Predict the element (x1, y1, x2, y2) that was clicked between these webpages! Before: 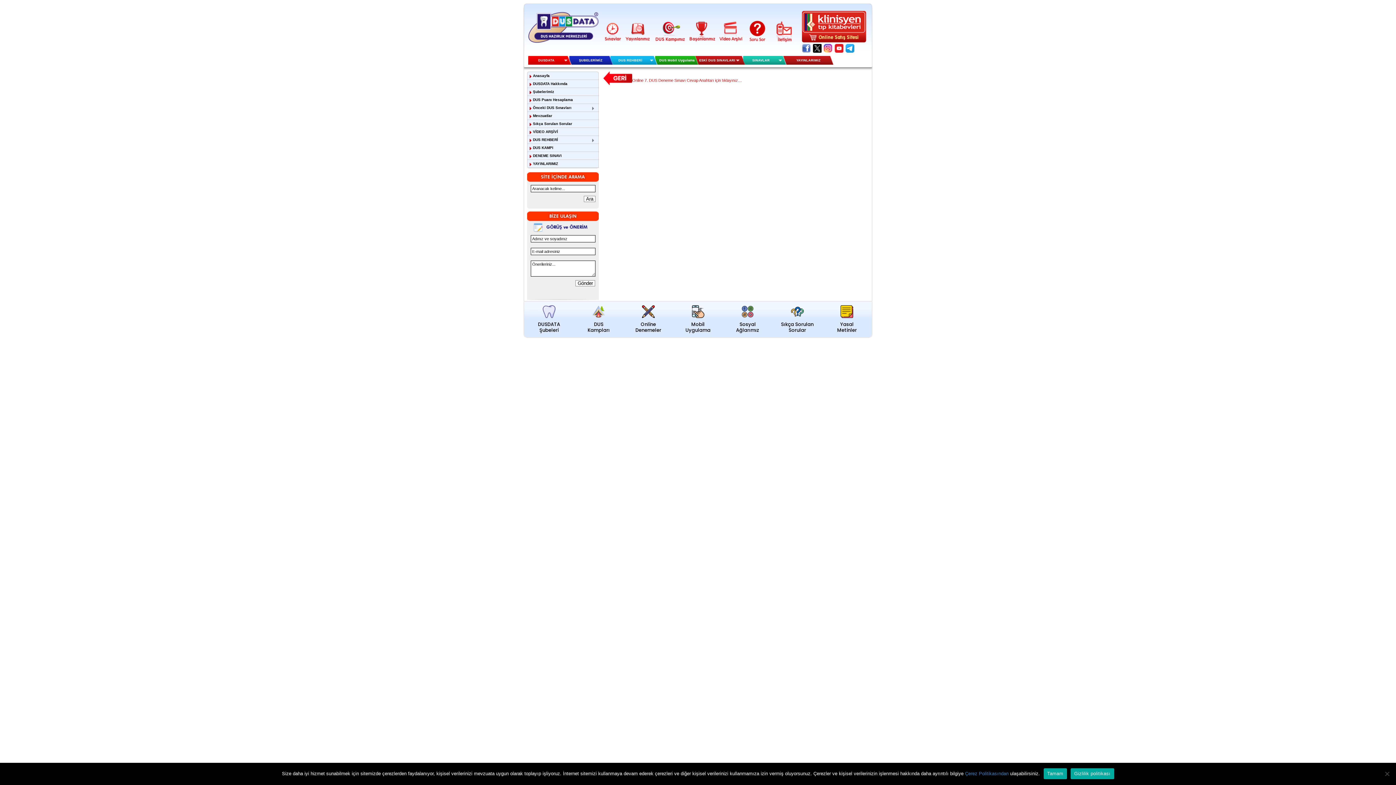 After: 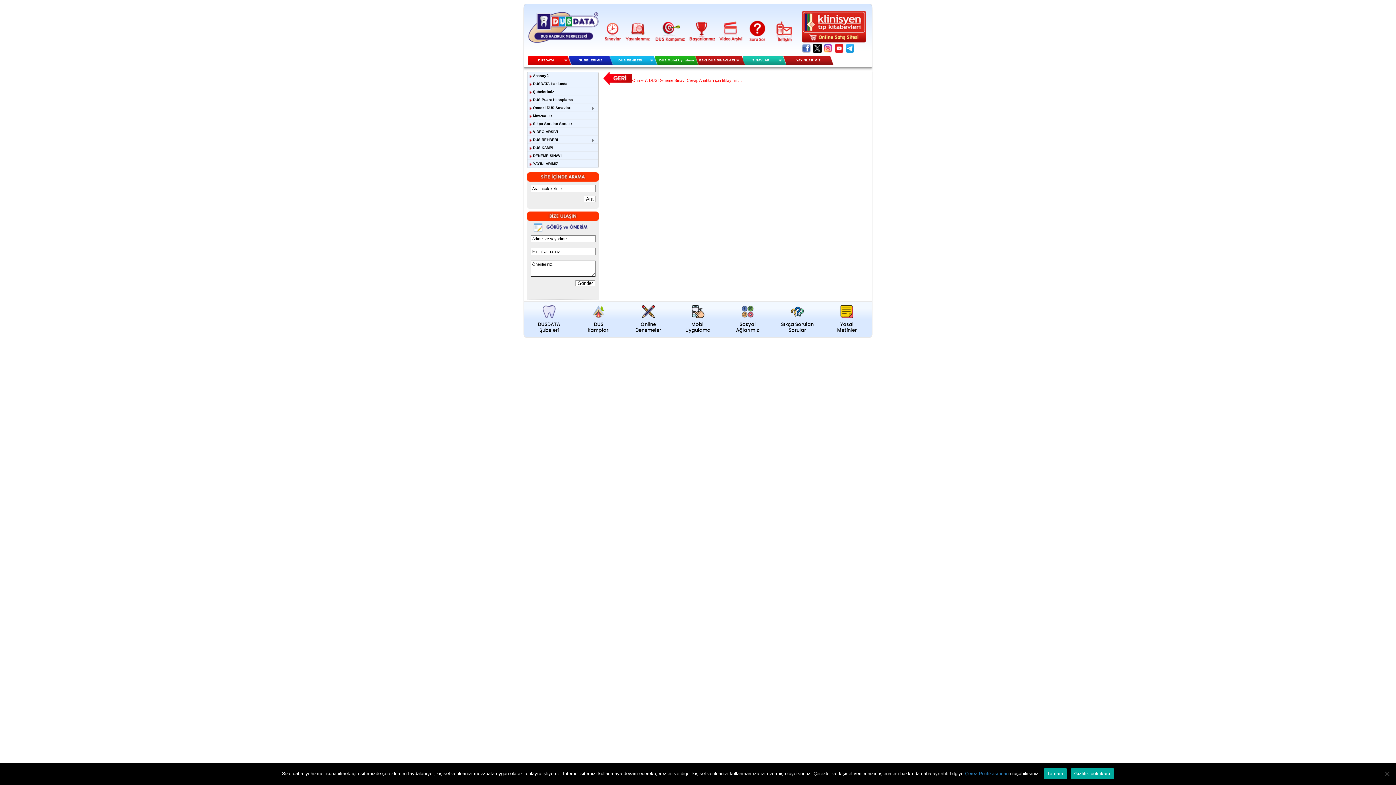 Action: bbox: (802, 38, 866, 43)